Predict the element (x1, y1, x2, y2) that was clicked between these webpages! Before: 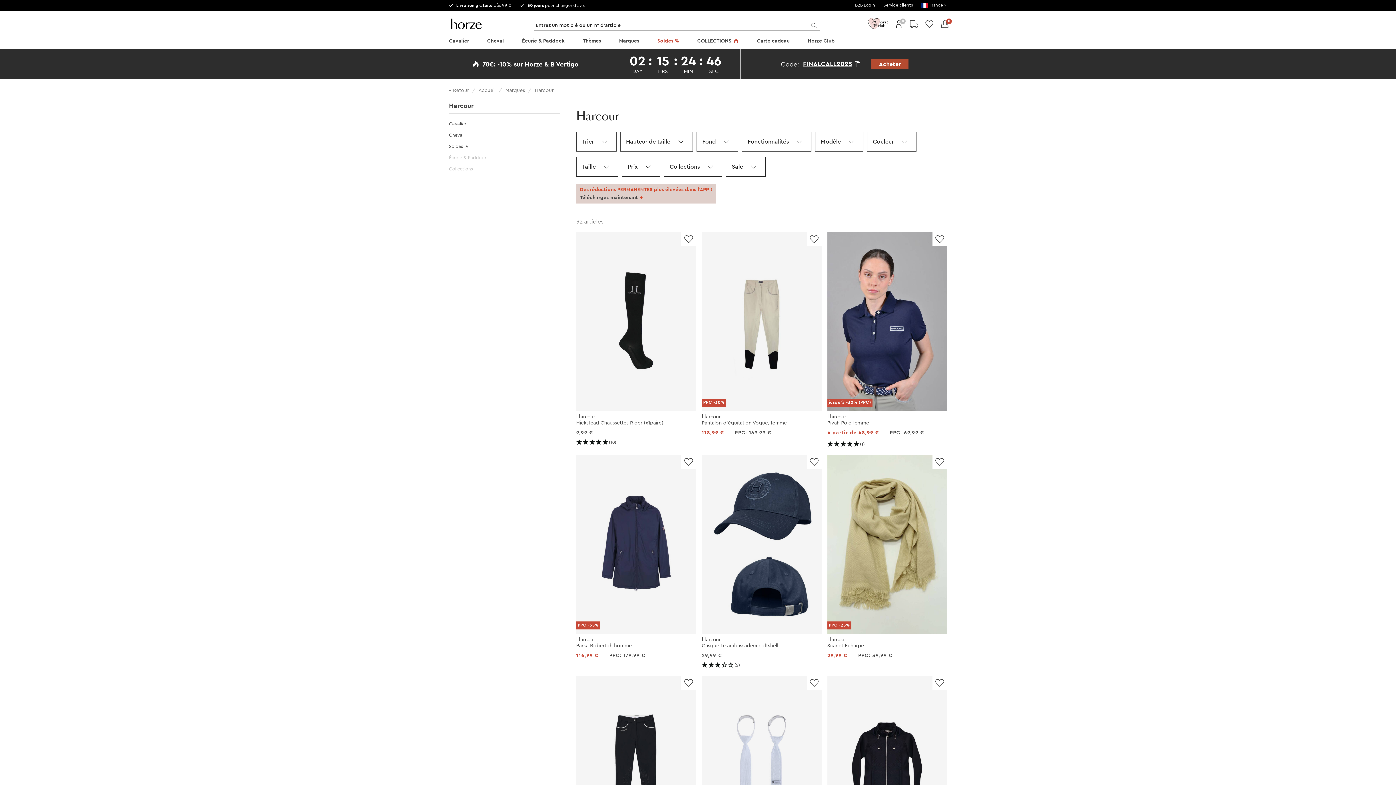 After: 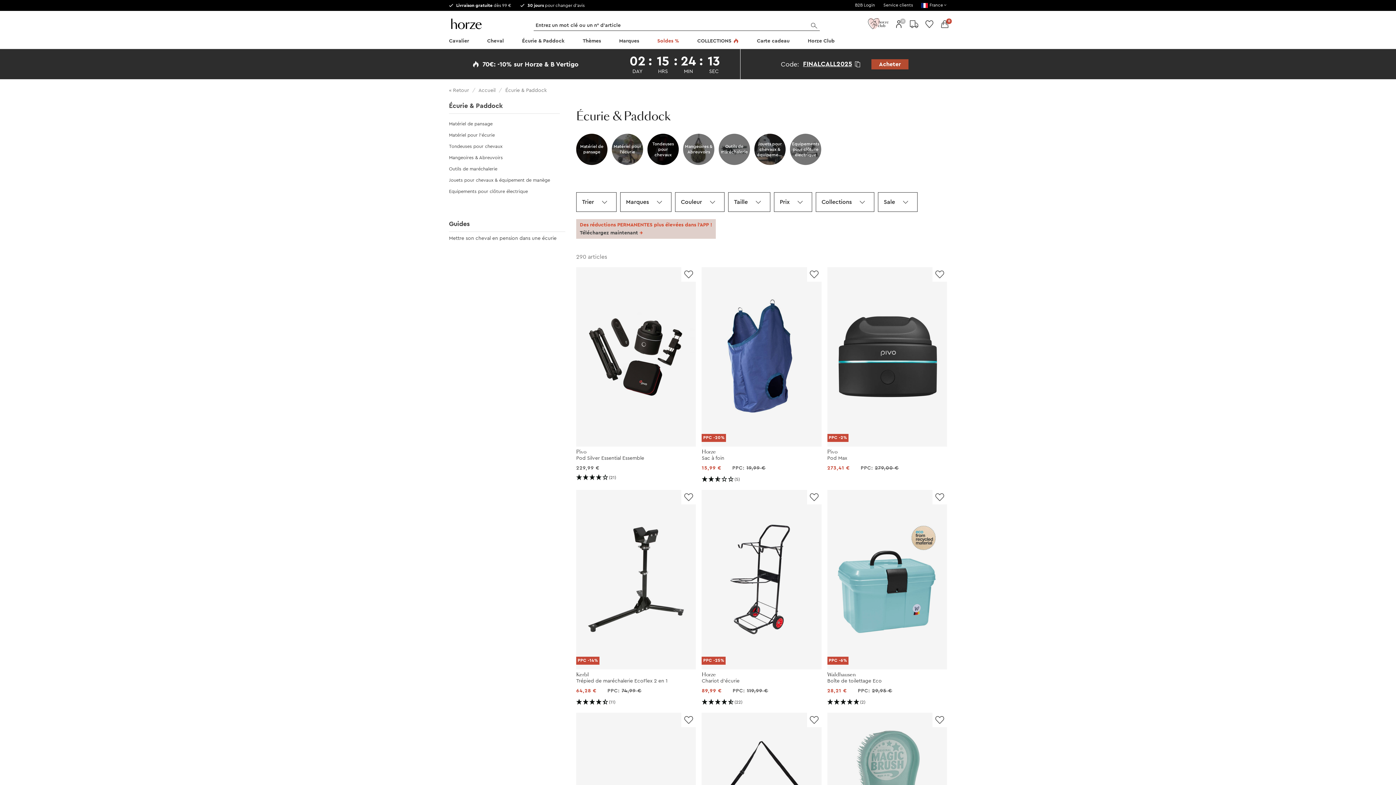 Action: bbox: (520, 34, 566, 49) label: Écurie & Paddock